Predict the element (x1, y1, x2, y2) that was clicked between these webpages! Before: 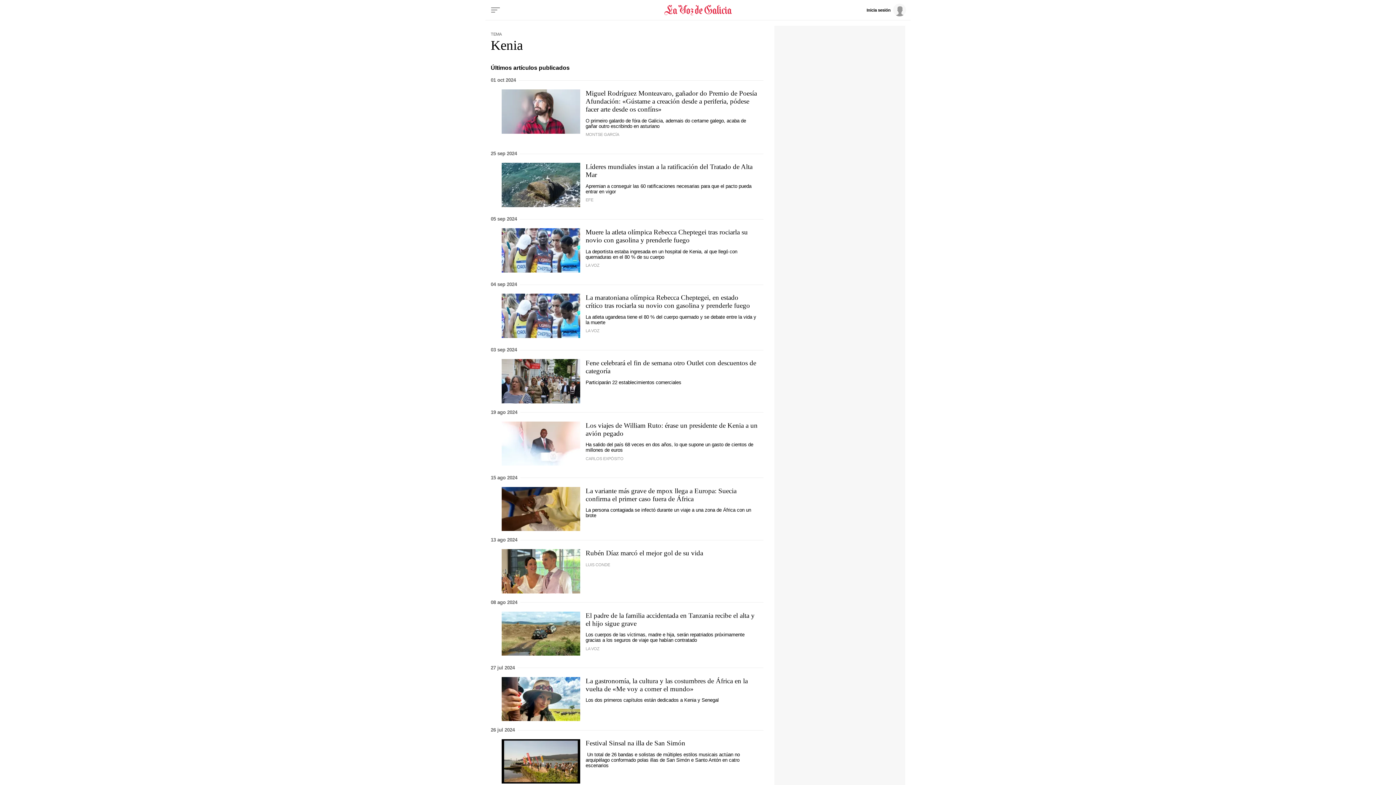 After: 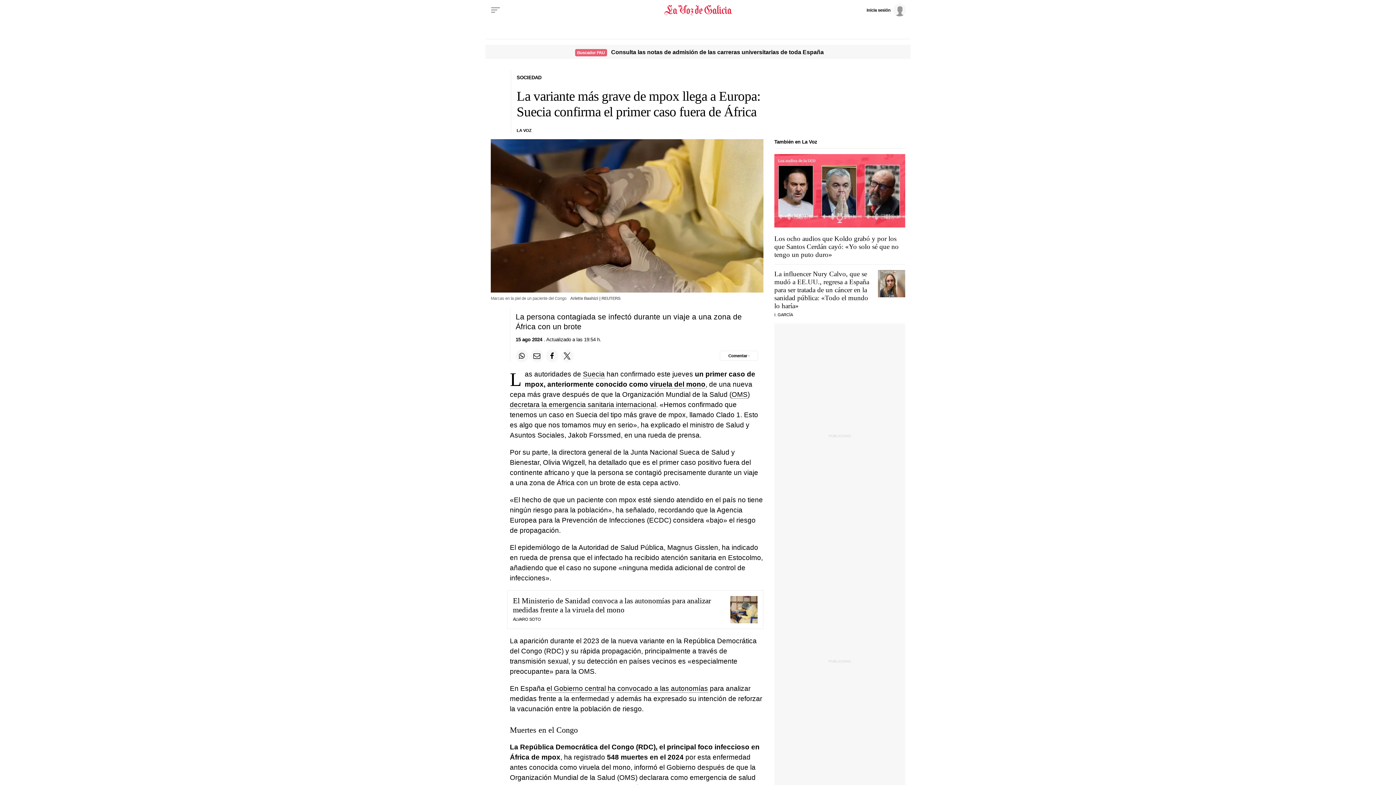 Action: label: La variante más grave de mpox llega a Europa: Suecia confirma el primer caso fuera de África bbox: (585, 487, 736, 502)